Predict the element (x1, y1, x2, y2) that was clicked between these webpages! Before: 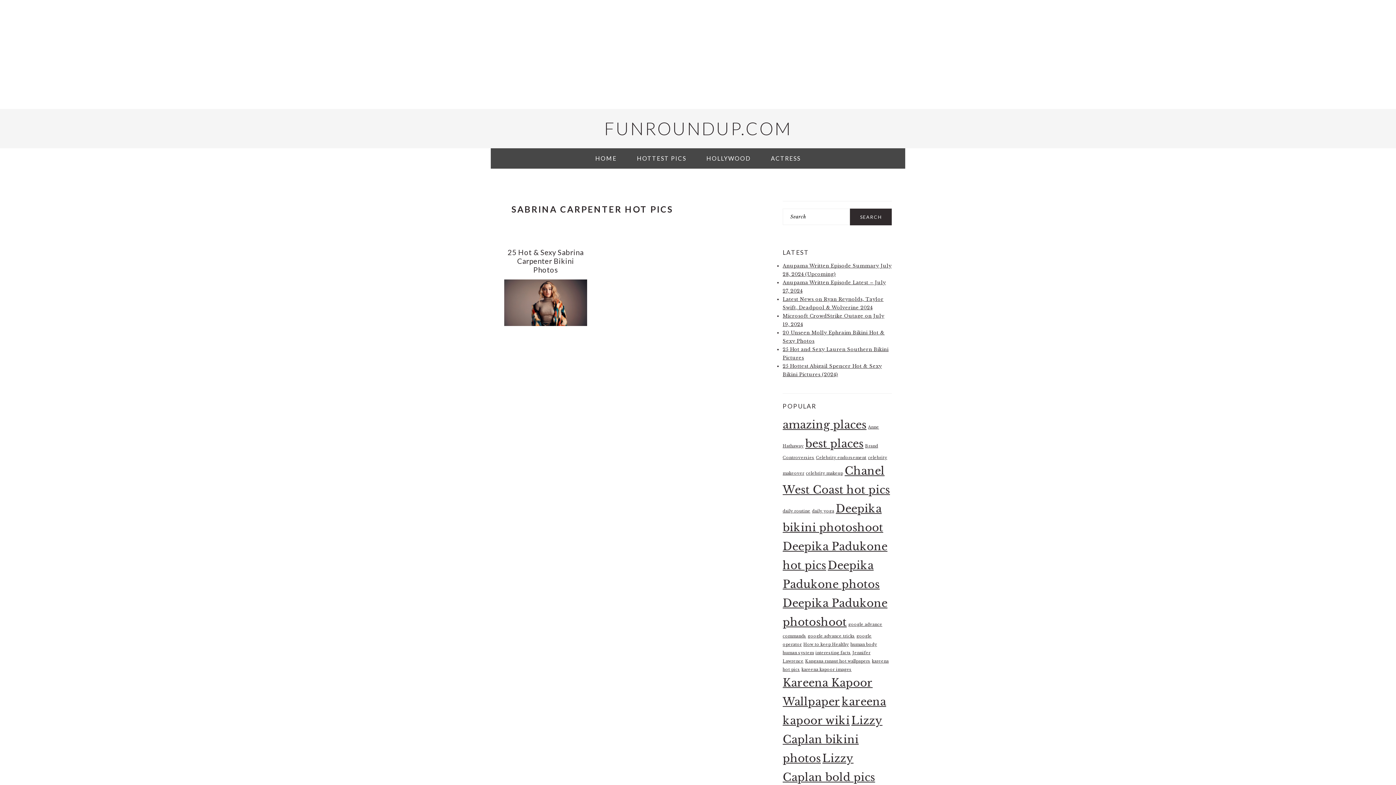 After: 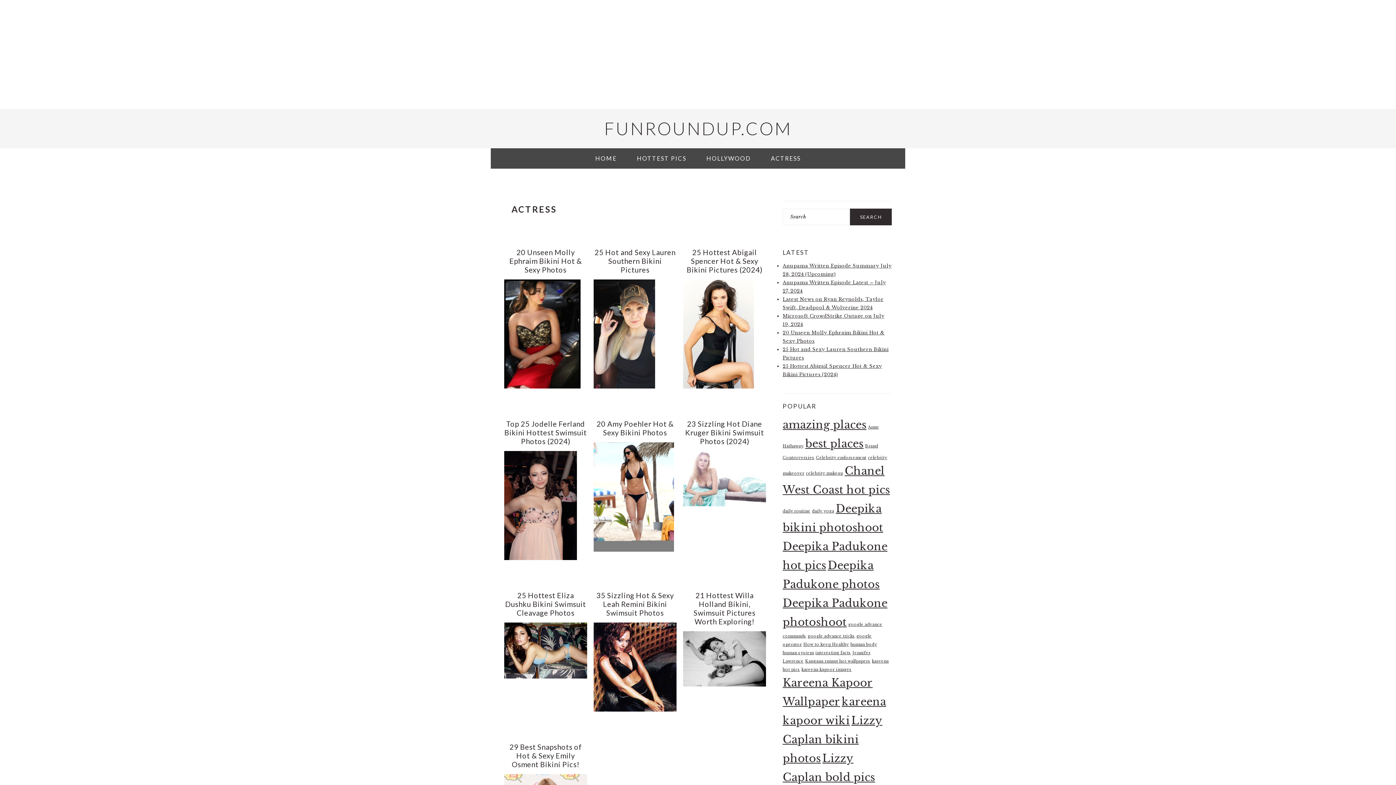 Action: bbox: (761, 148, 809, 168) label: ACTRESS